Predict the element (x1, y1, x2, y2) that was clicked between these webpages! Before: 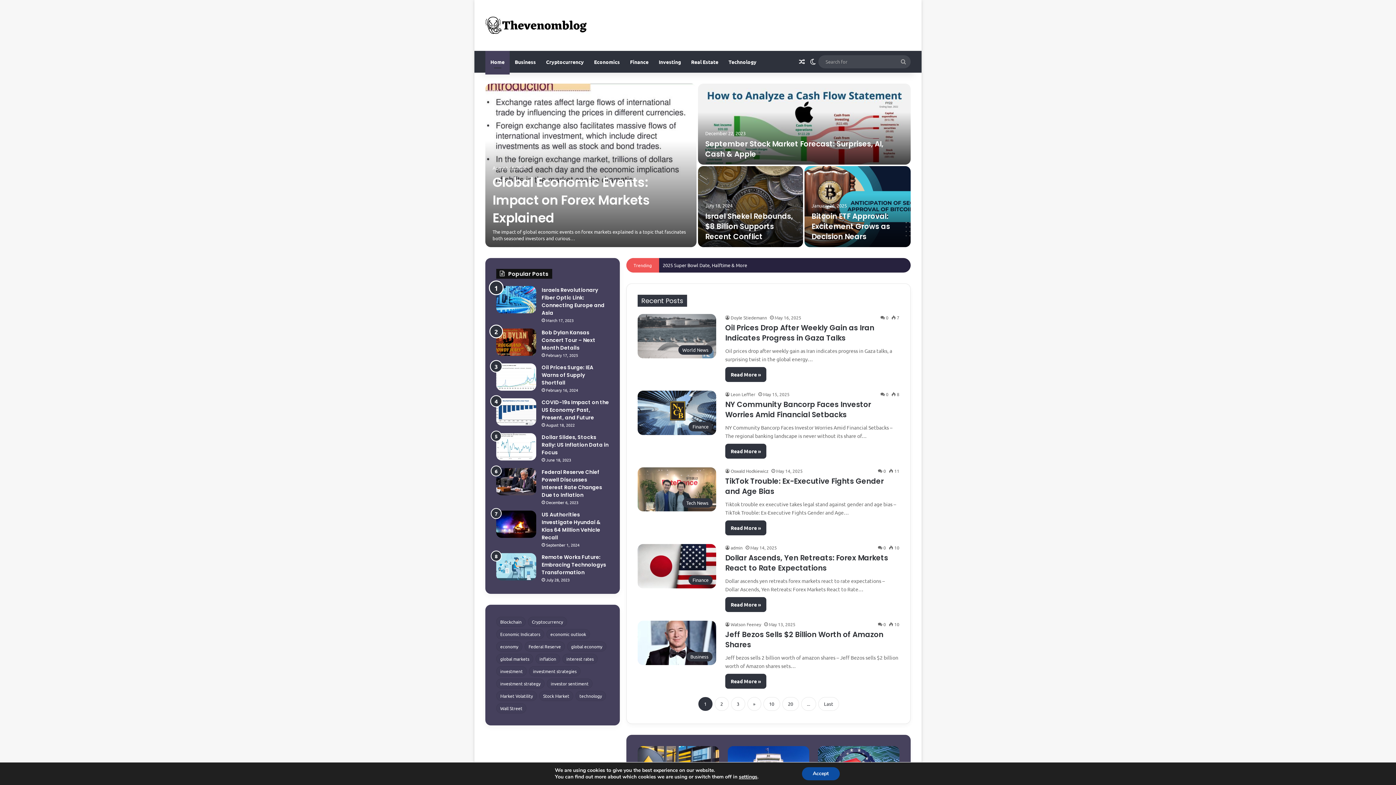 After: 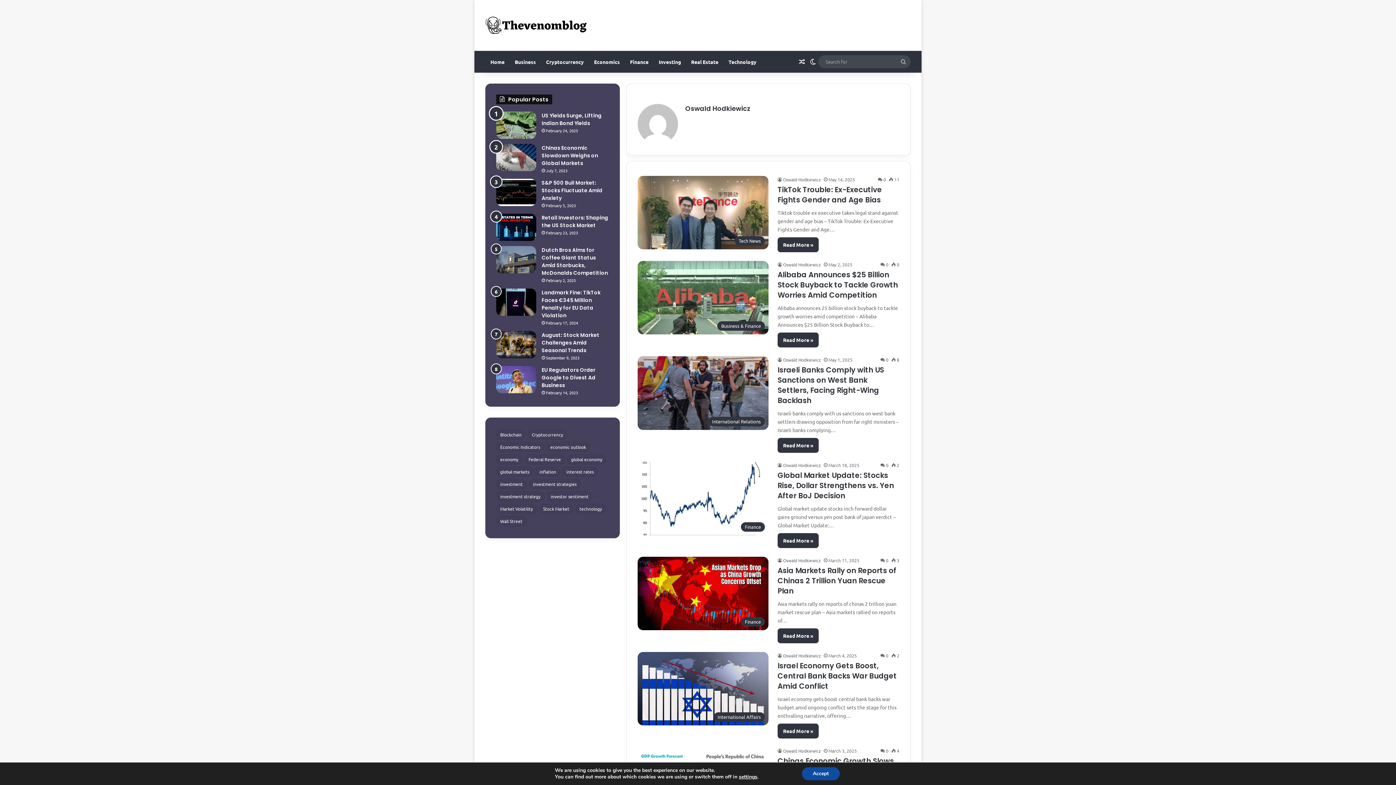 Action: label: Oswald Hodkiewicz bbox: (725, 468, 768, 474)